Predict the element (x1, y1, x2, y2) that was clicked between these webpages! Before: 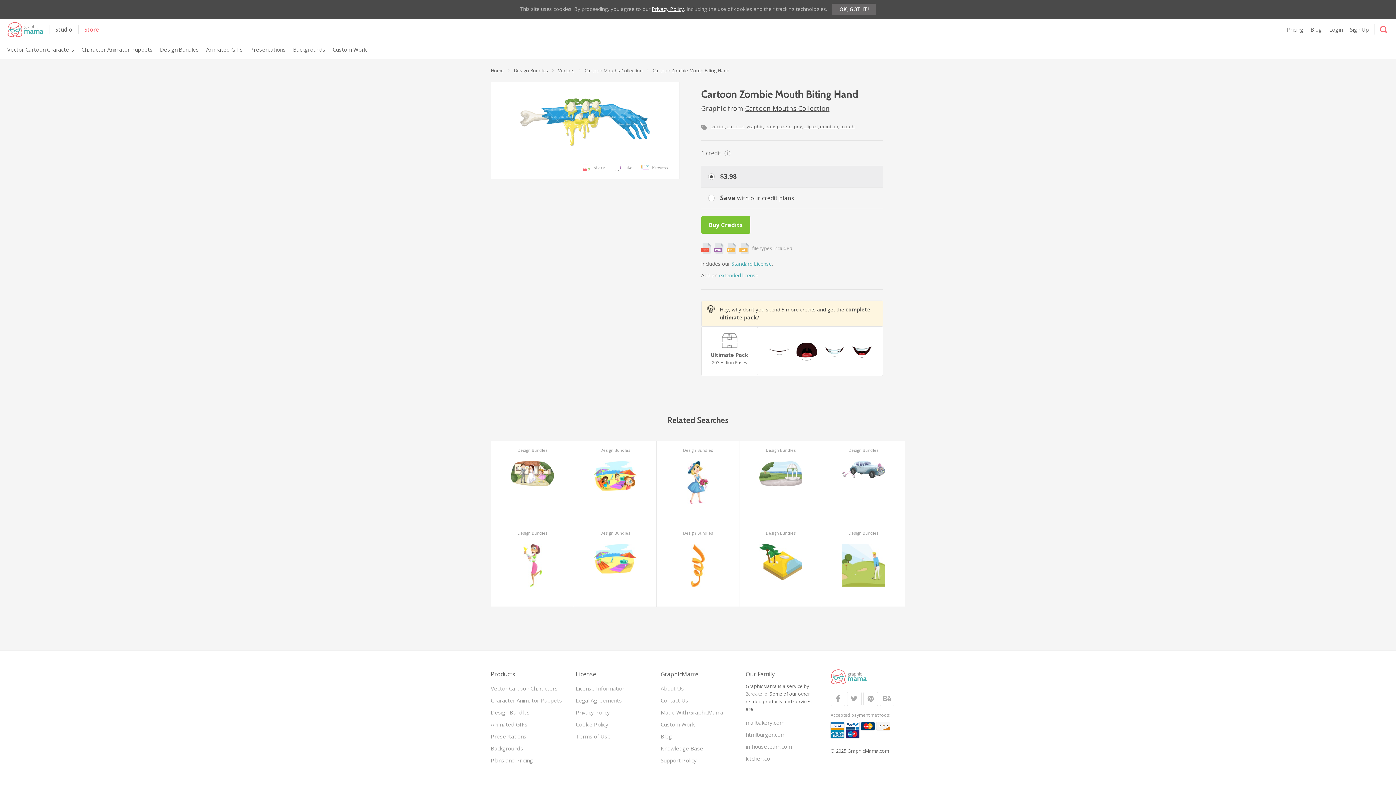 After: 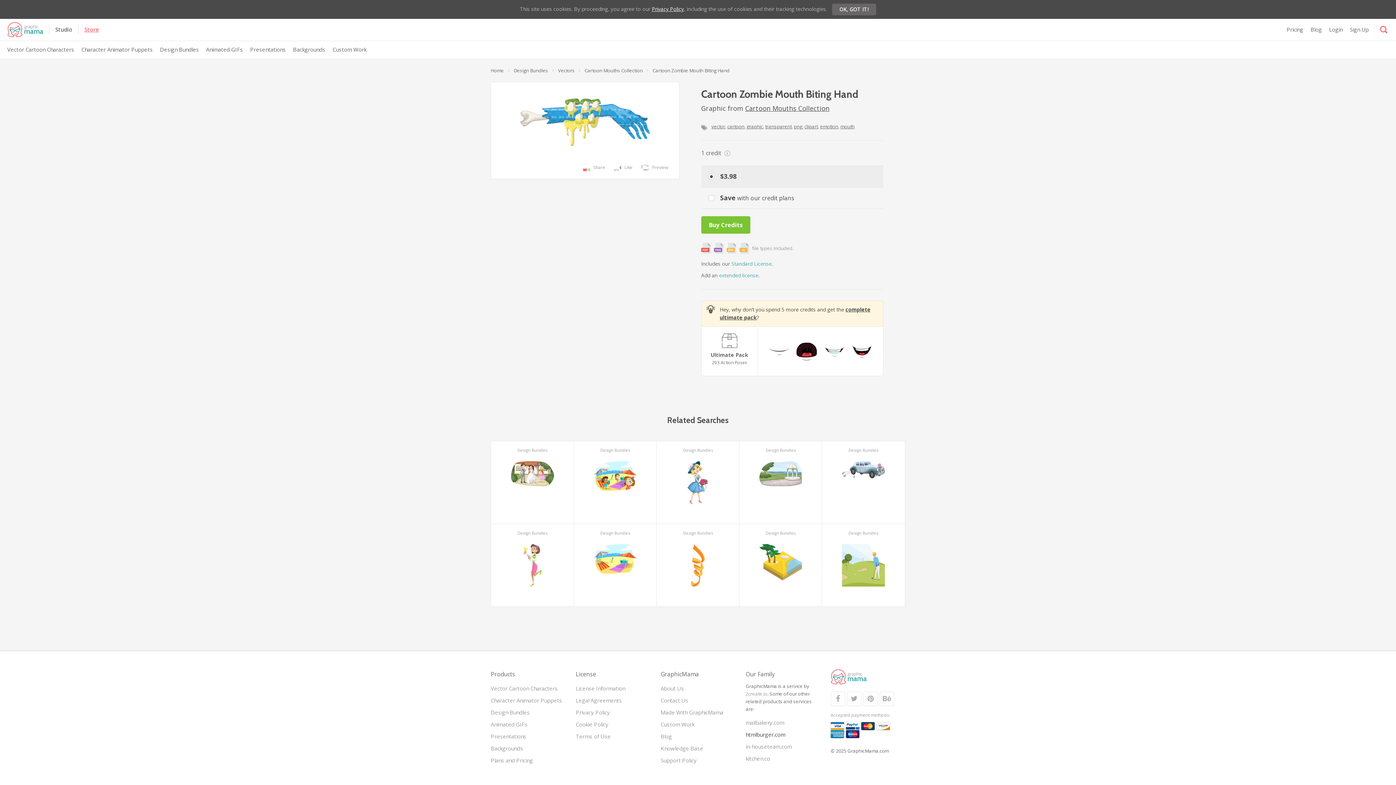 Action: bbox: (745, 731, 785, 738) label: htmlburger.com